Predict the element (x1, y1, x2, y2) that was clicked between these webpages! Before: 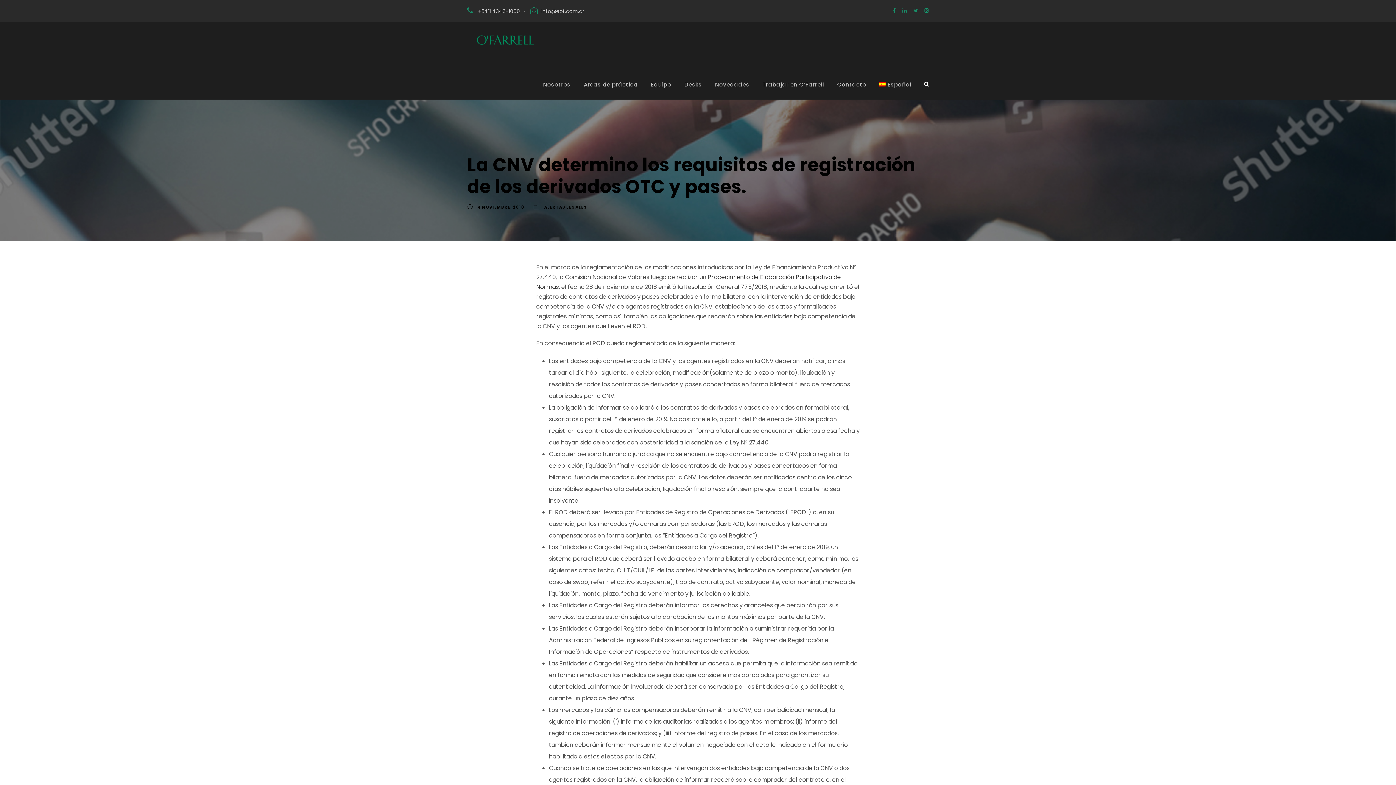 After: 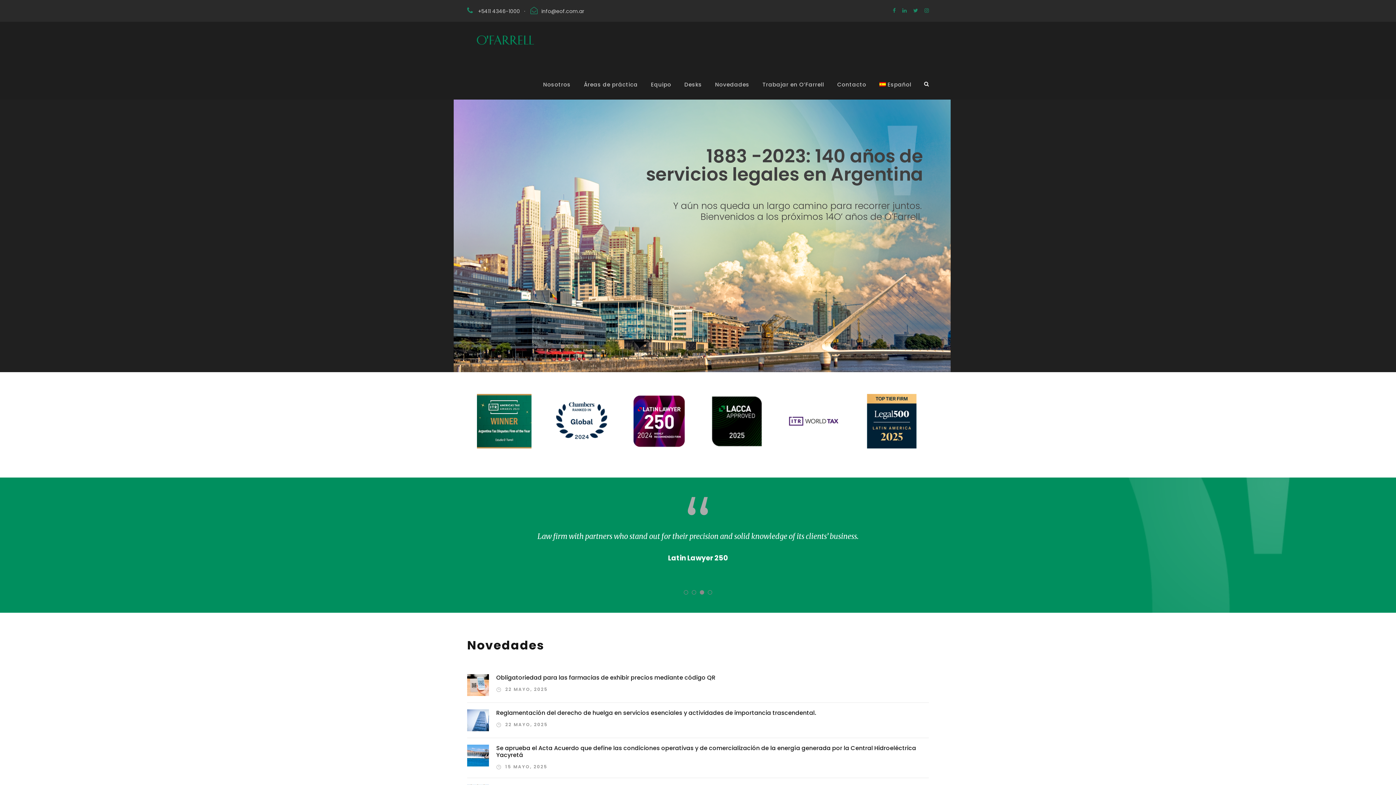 Action: bbox: (467, 36, 543, 44)